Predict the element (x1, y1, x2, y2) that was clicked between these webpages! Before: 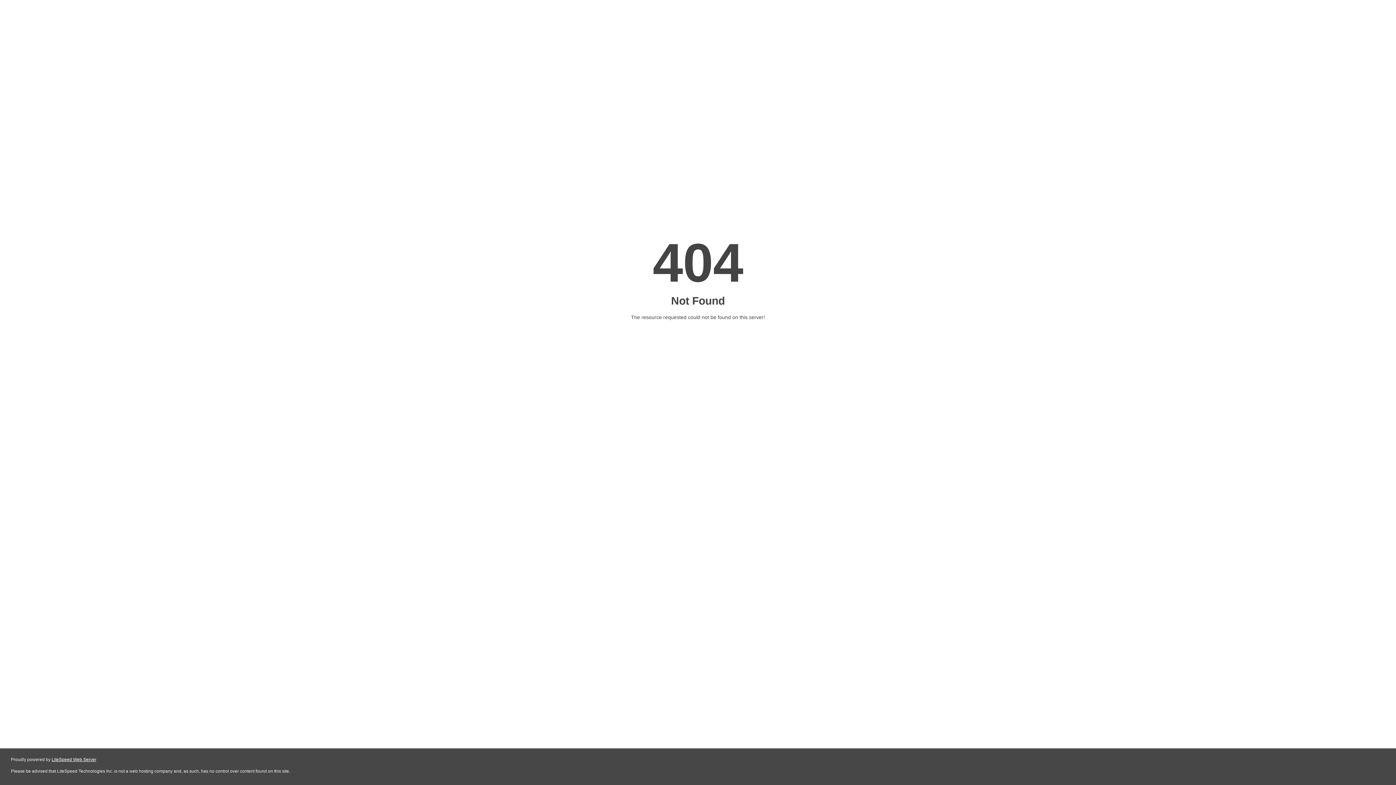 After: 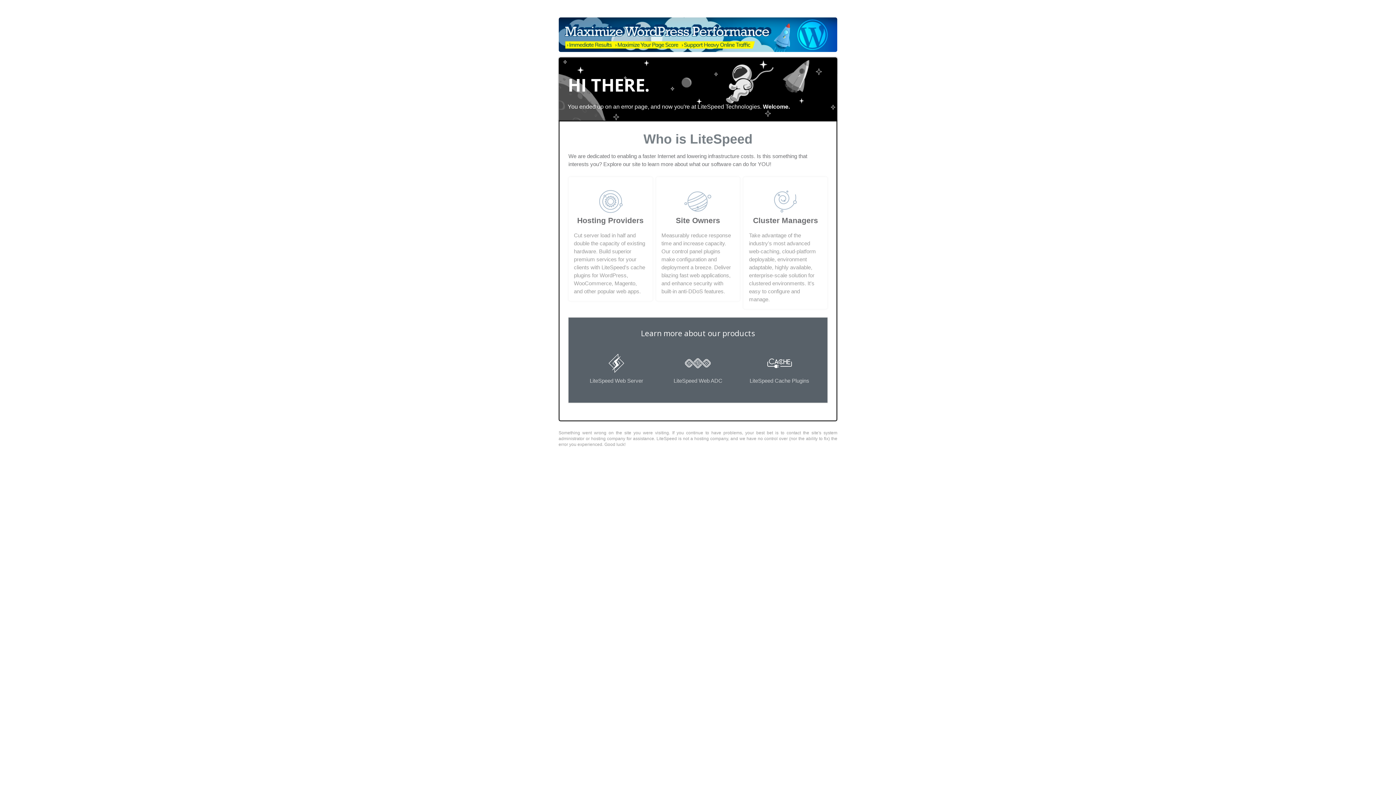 Action: label: LiteSpeed Web Server bbox: (51, 757, 96, 762)